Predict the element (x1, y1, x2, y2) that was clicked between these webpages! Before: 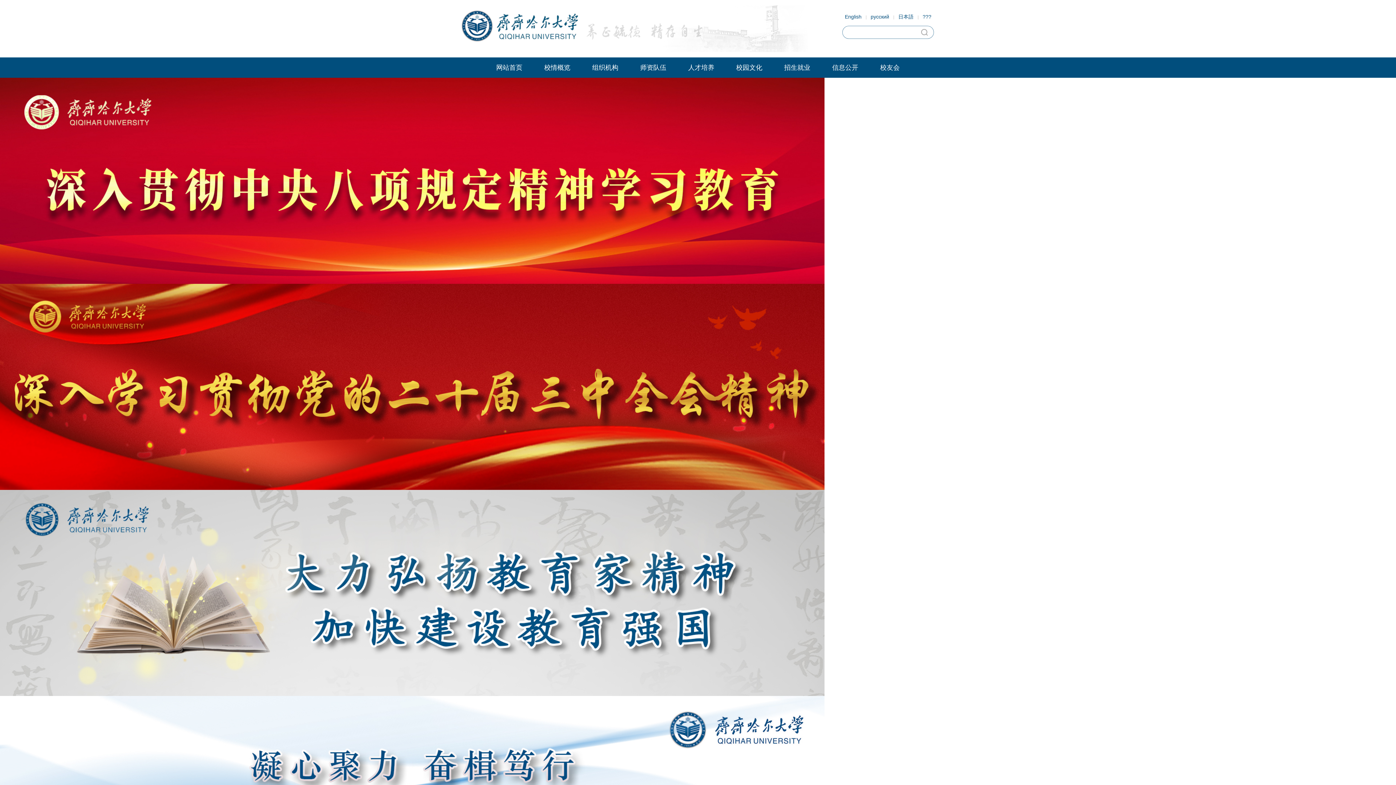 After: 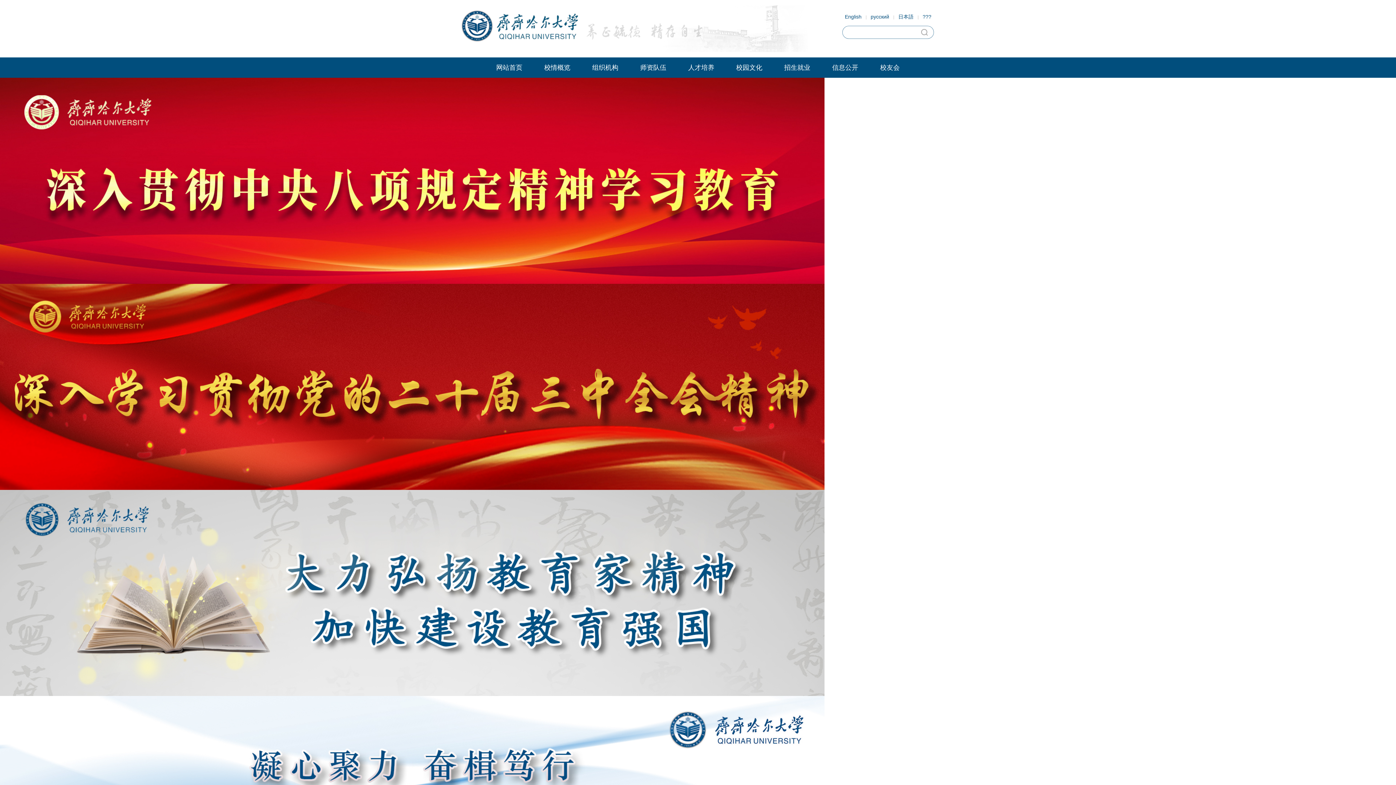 Action: label: 信息公开 bbox: (826, 57, 864, 77)